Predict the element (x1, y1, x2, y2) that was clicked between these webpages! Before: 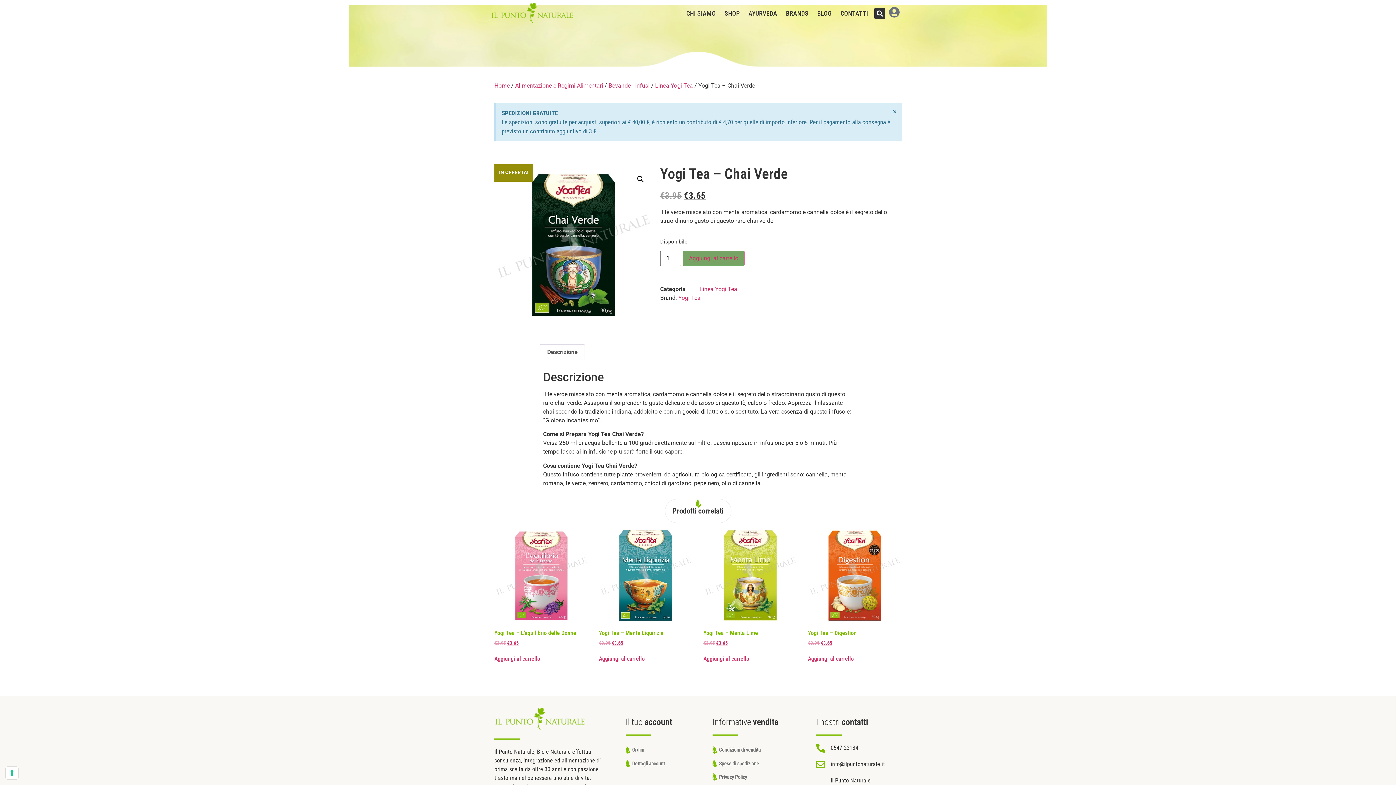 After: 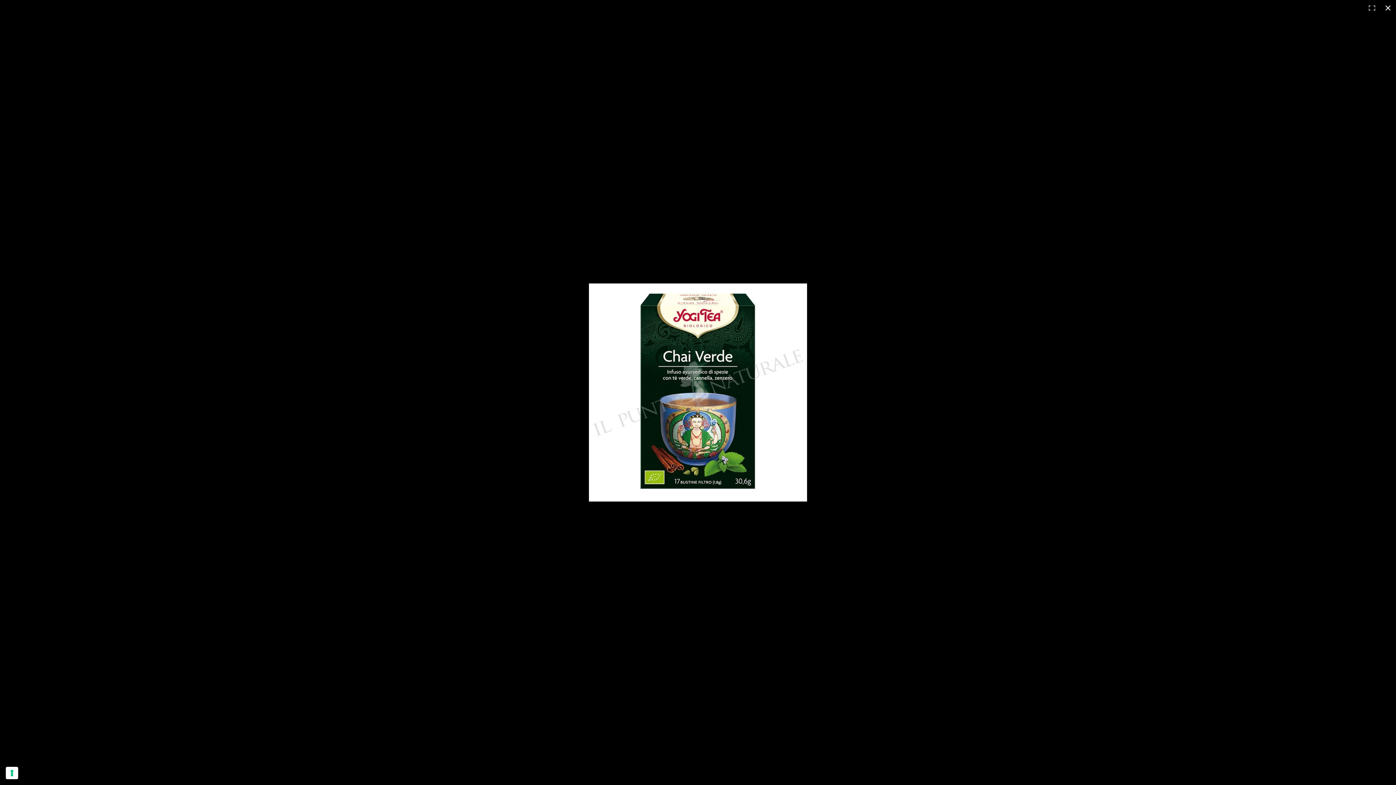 Action: label: Visualizza la galleria di immagini a schermo intero bbox: (634, 172, 647, 185)